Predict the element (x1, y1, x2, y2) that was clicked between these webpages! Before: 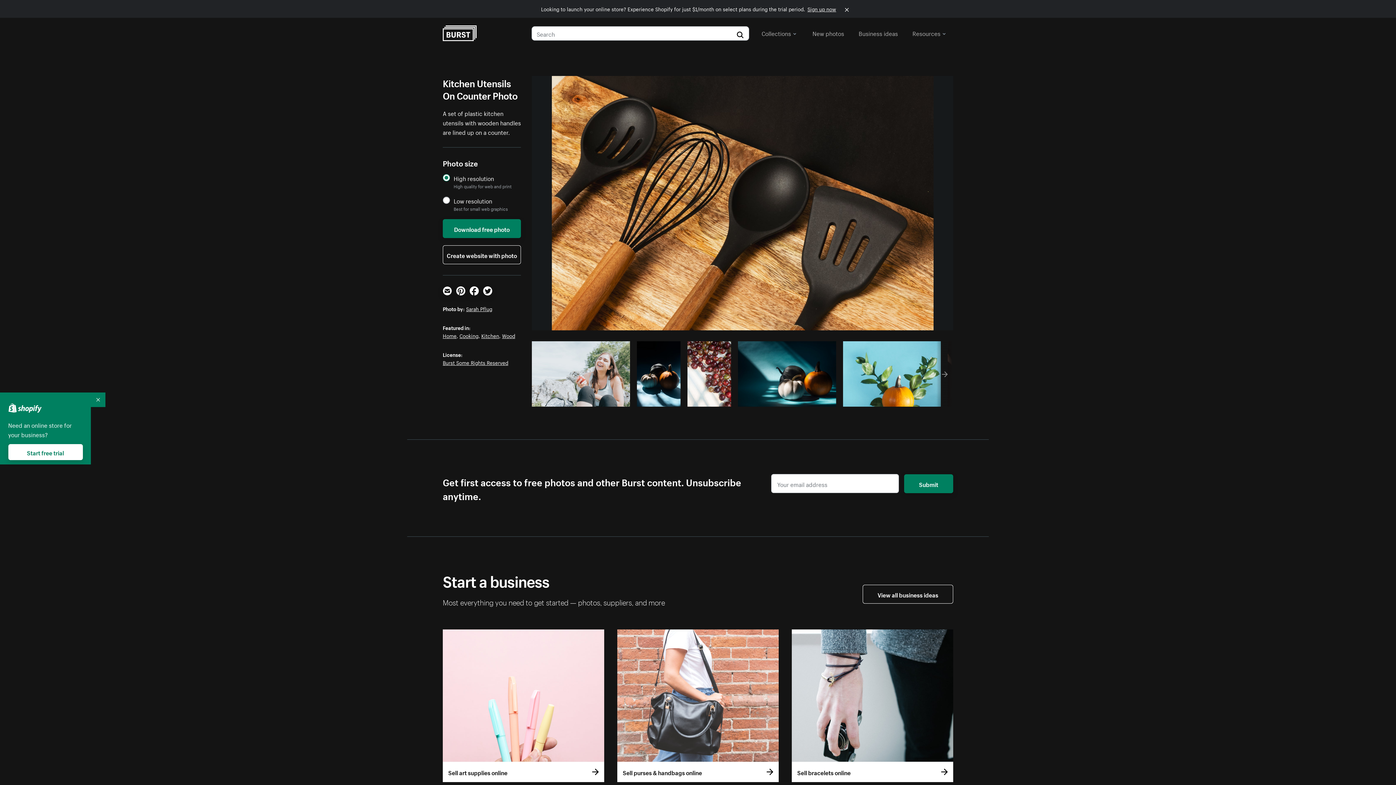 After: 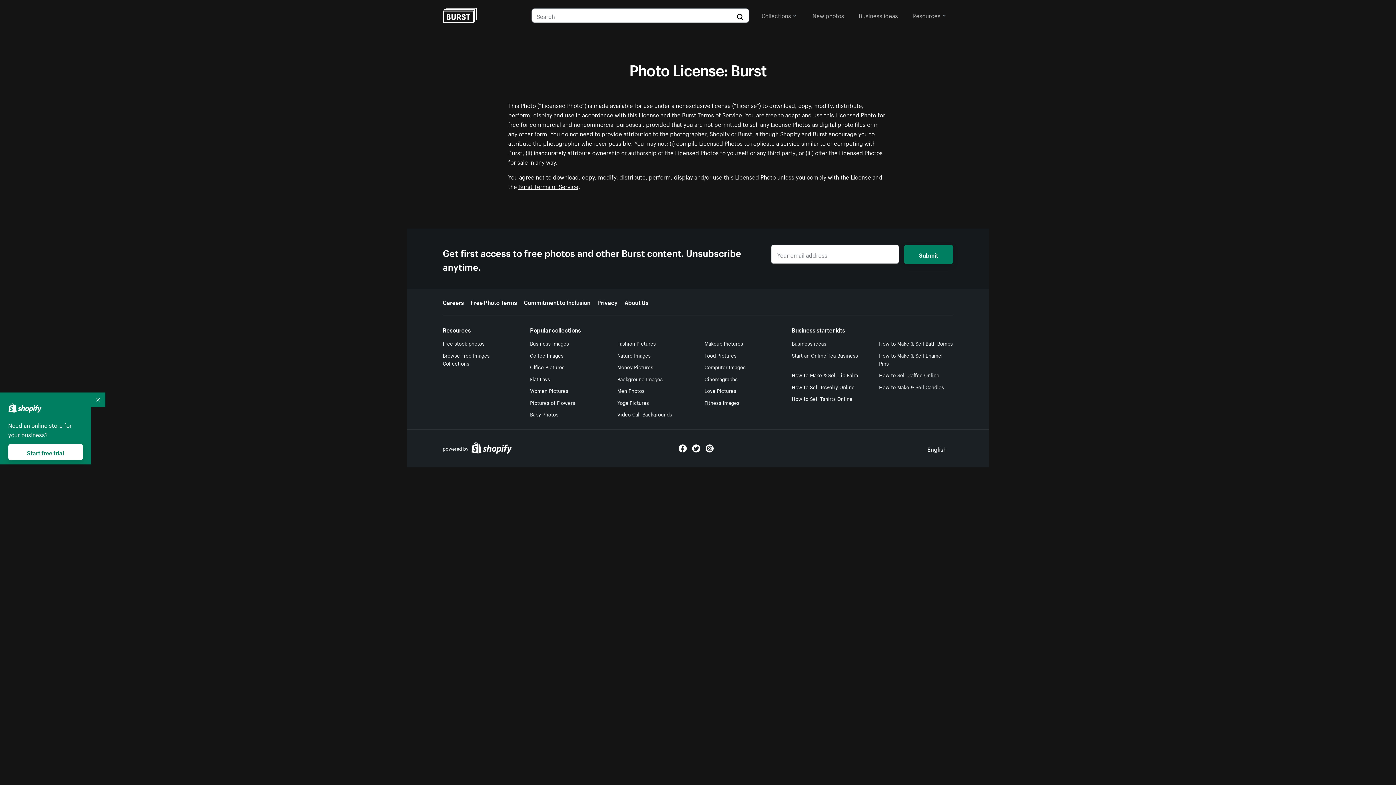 Action: label: Burst Some Rights Reserved bbox: (442, 358, 508, 366)